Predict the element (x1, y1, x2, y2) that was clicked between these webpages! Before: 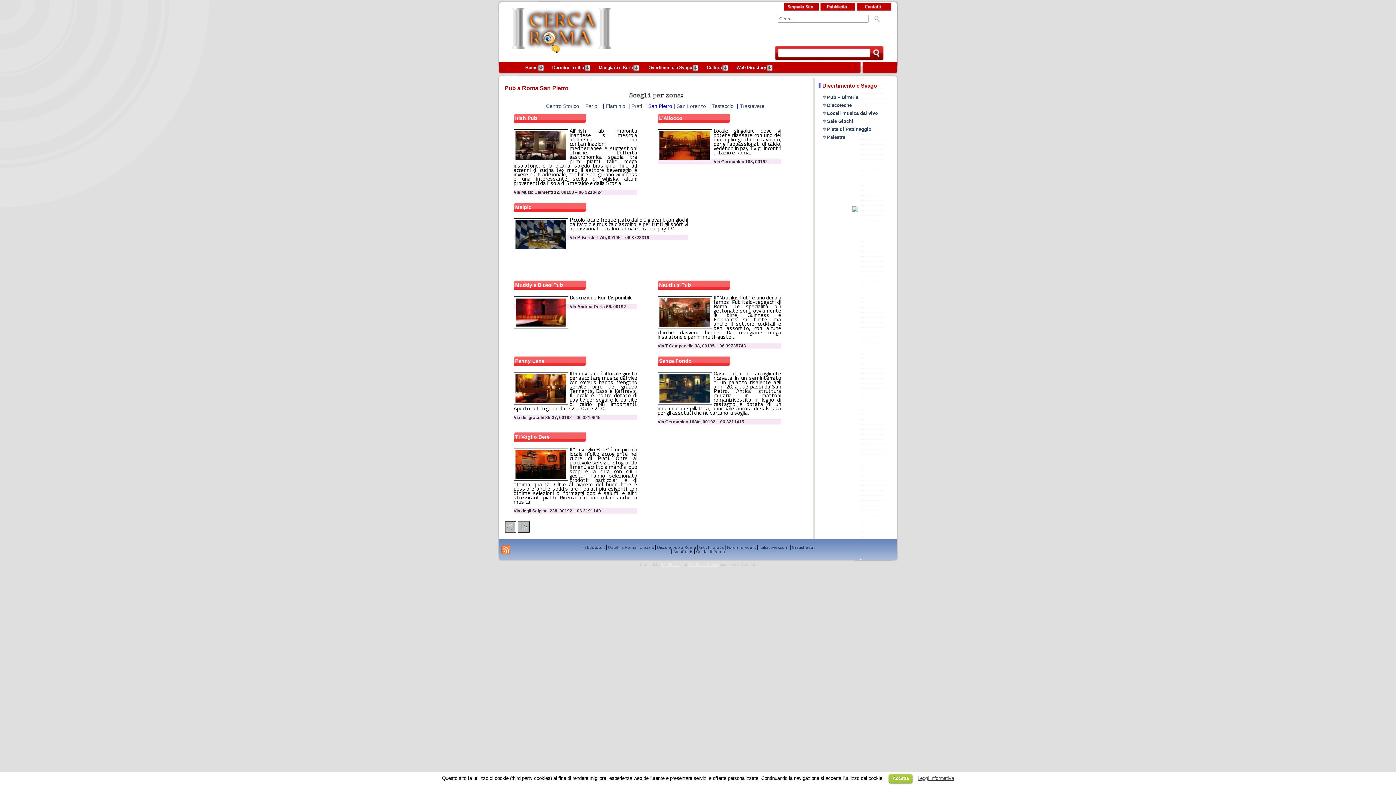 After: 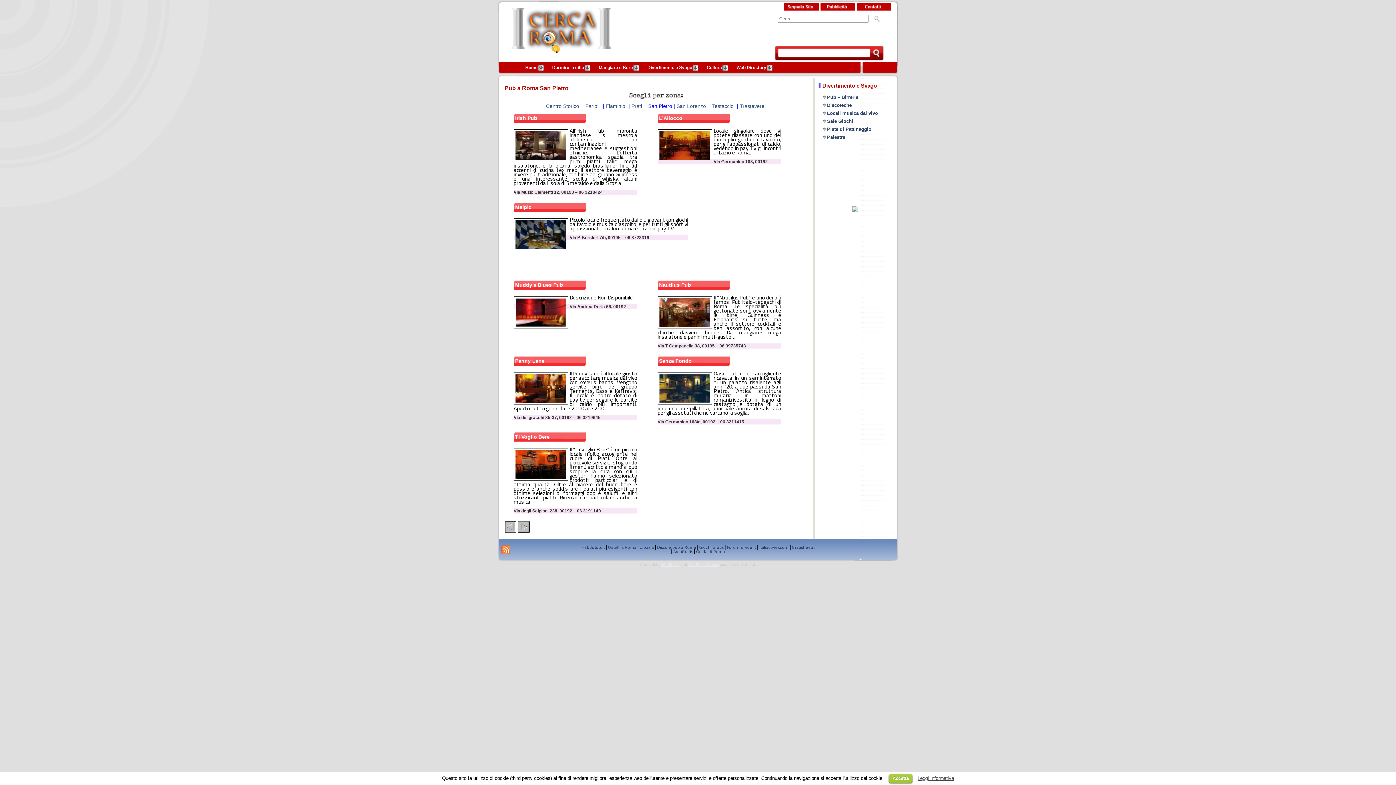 Action: bbox: (848, 211, 861, 217)